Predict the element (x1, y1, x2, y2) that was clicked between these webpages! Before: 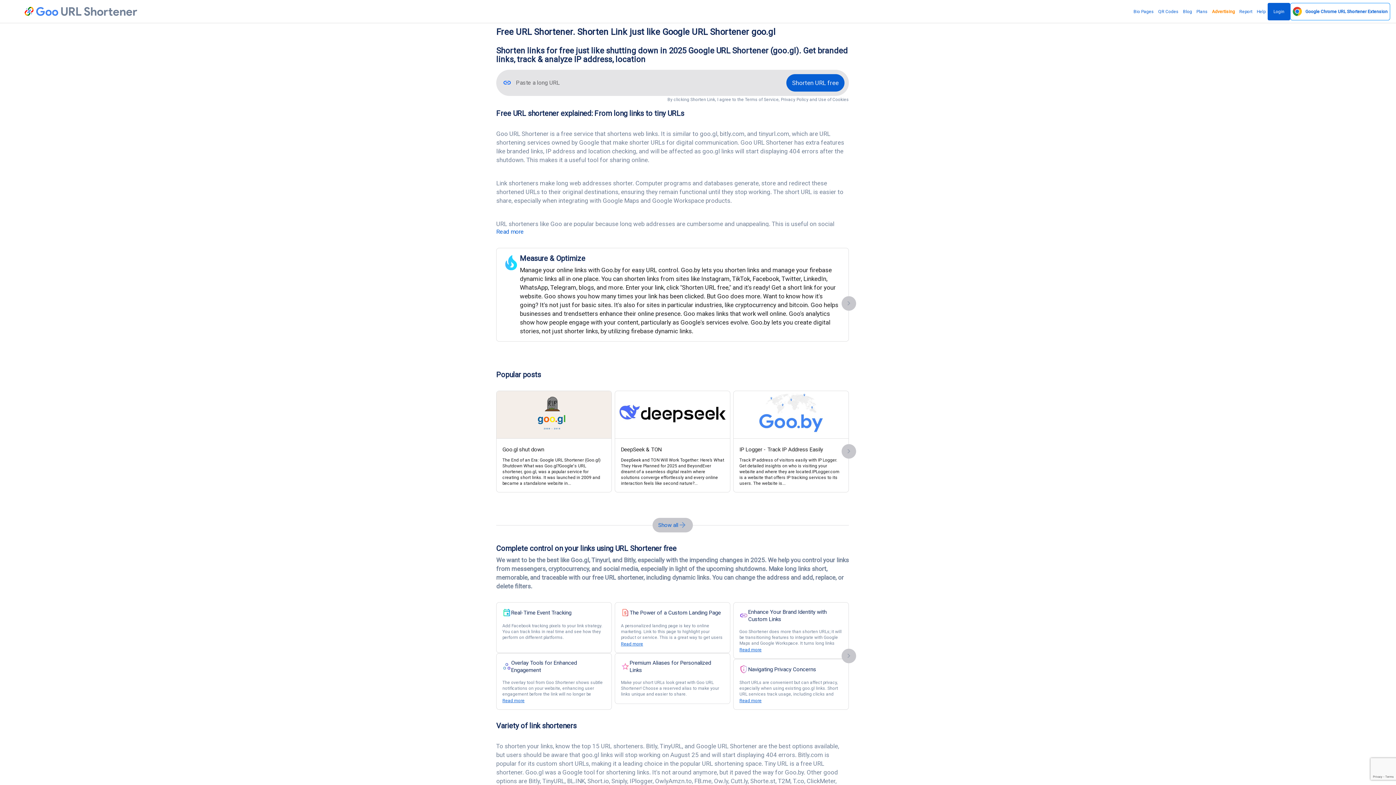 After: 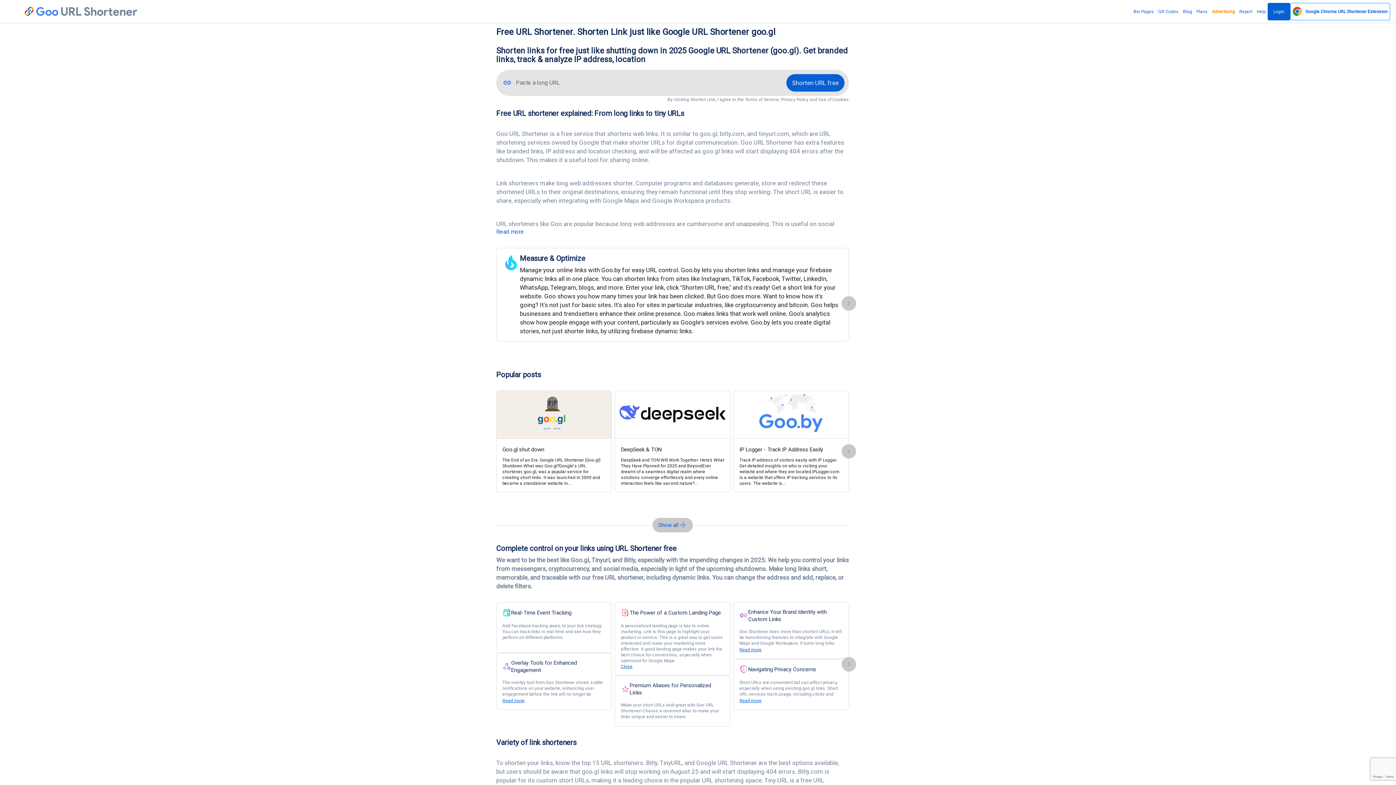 Action: bbox: (621, 641, 643, 646) label: Read more